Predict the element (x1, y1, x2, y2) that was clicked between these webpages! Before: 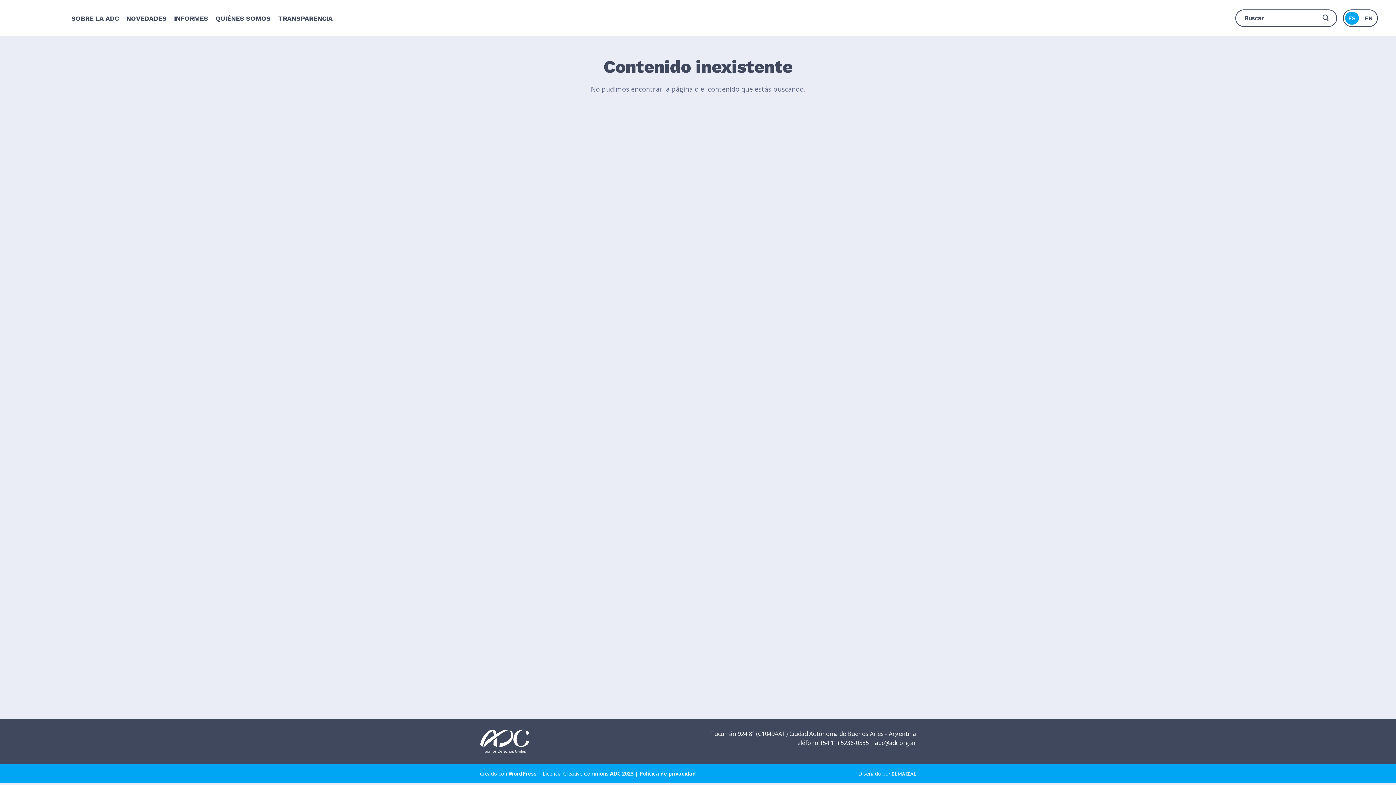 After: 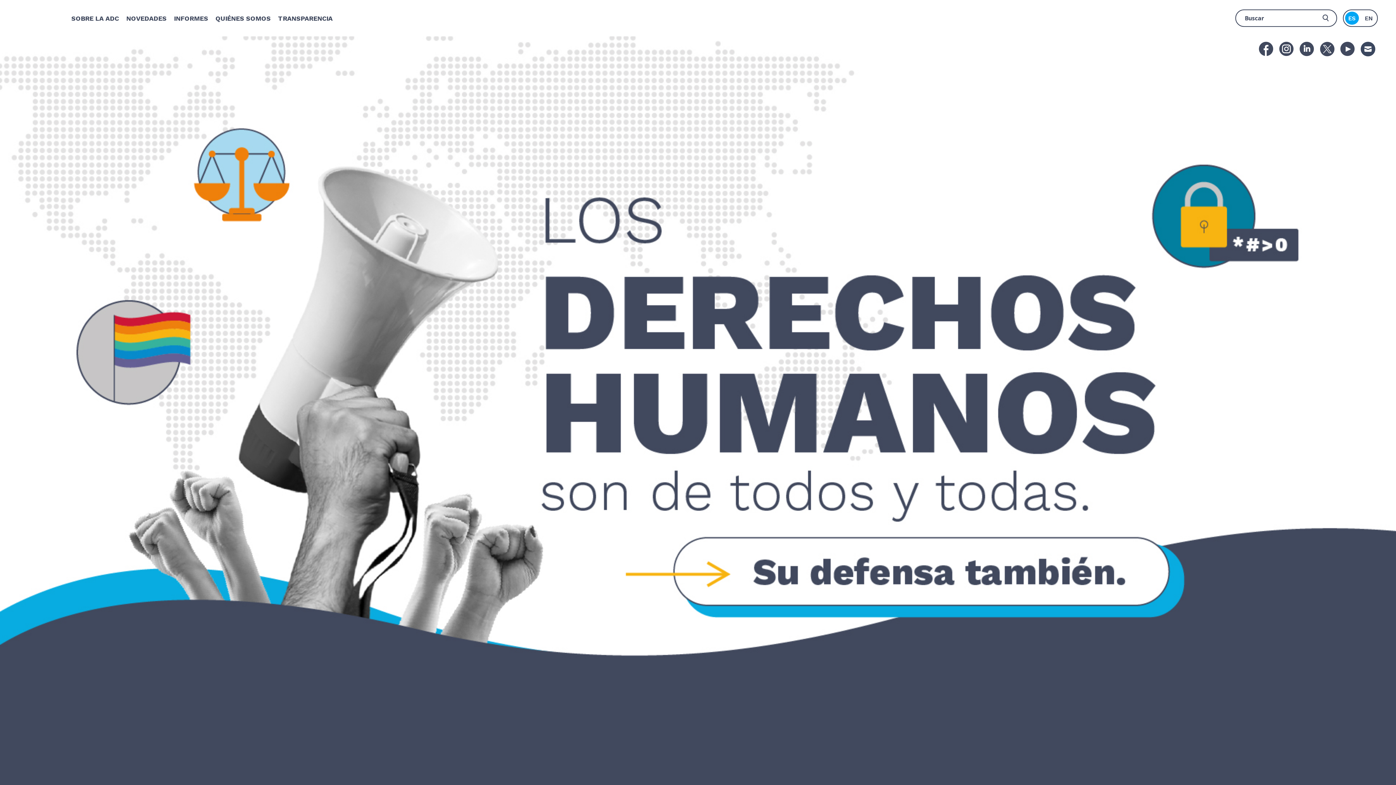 Action: label: ES bbox: (1345, 11, 1359, 24)